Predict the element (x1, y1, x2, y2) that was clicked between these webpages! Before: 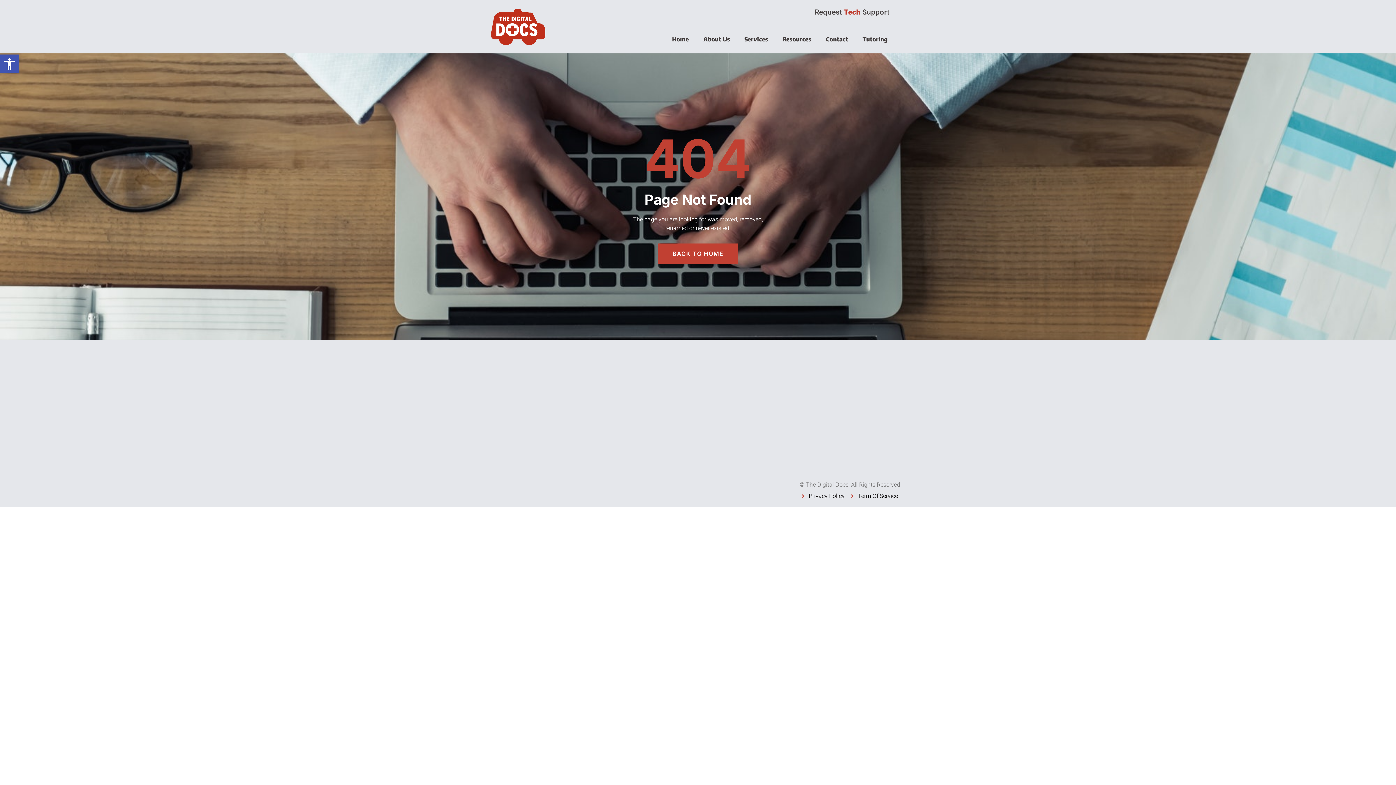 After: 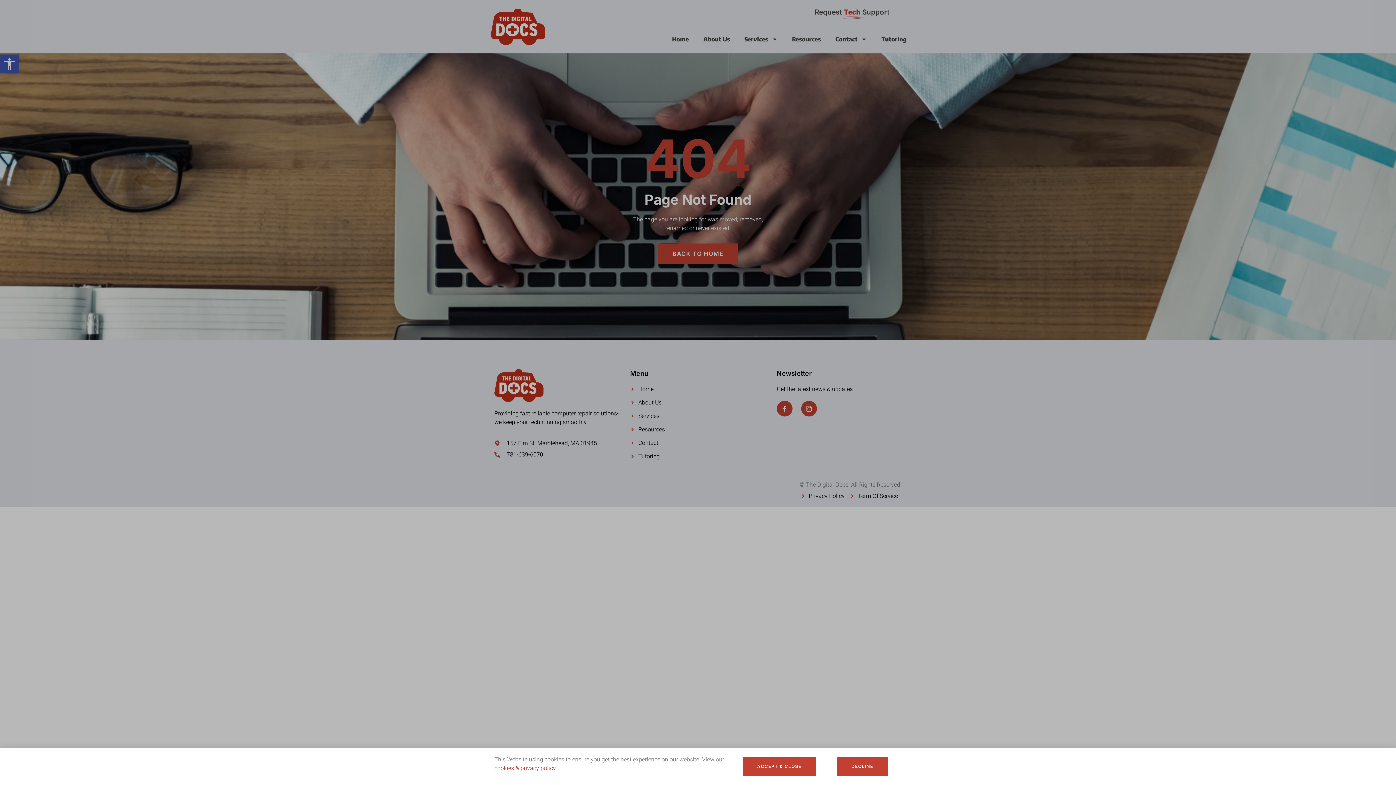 Action: bbox: (658, 243, 738, 264) label: BACK TO HOME